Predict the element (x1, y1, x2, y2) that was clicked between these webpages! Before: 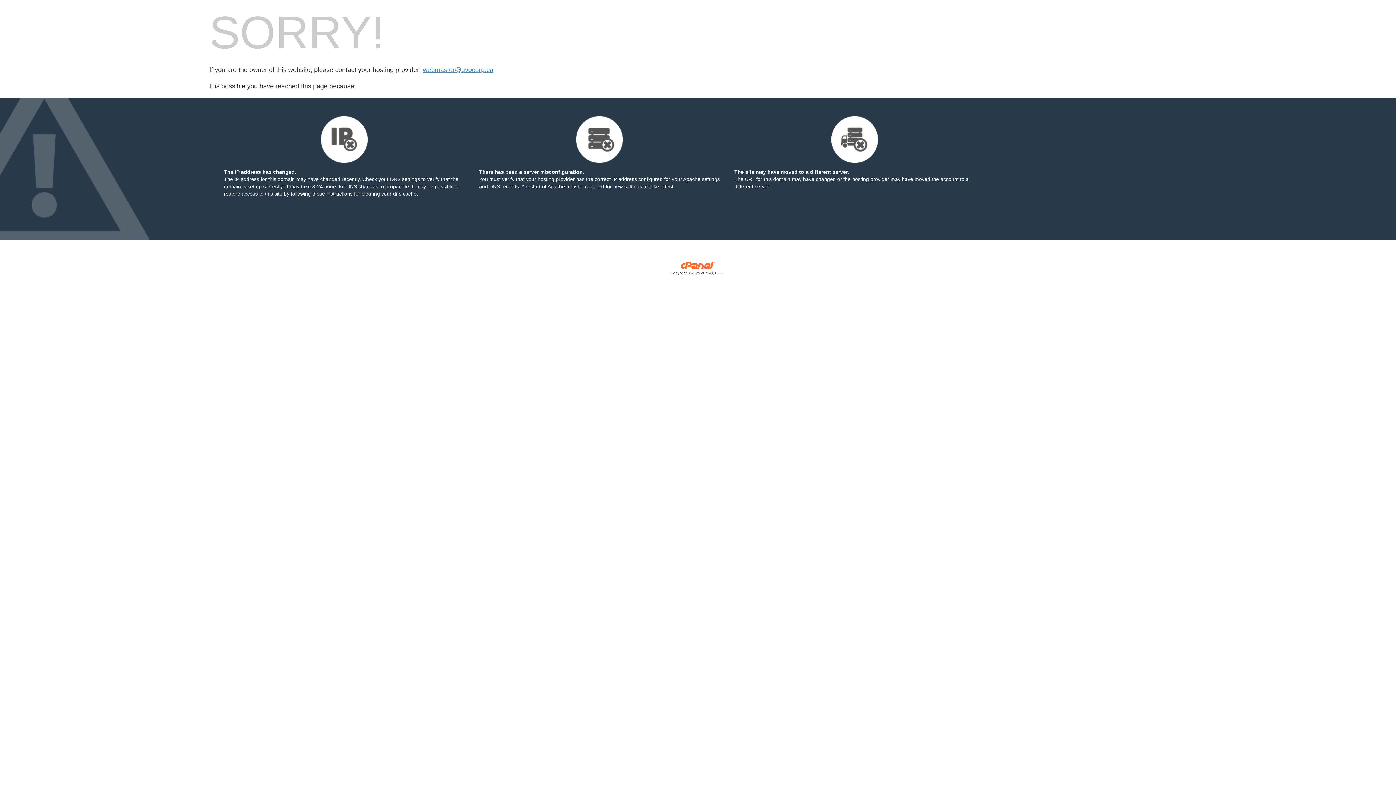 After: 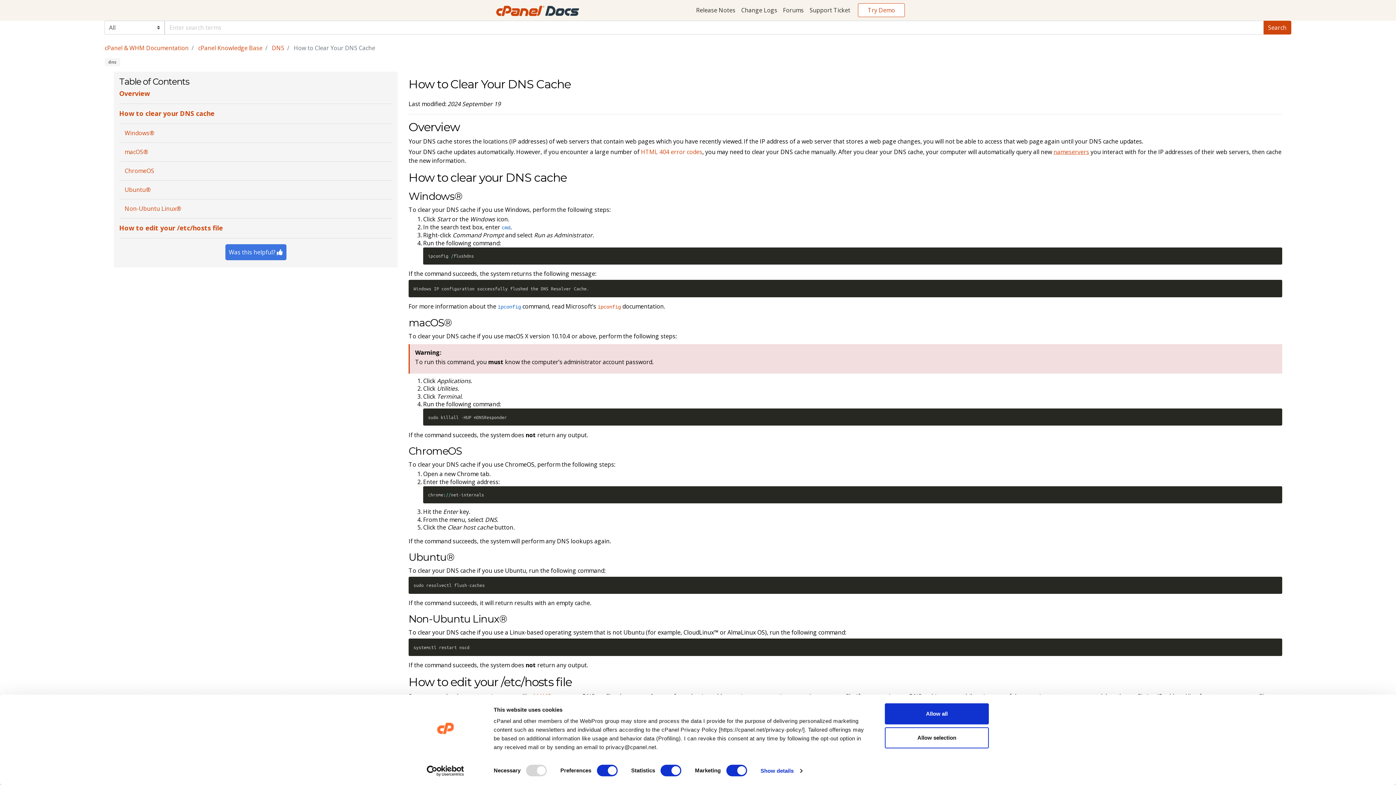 Action: bbox: (290, 190, 352, 196) label: following these instructions